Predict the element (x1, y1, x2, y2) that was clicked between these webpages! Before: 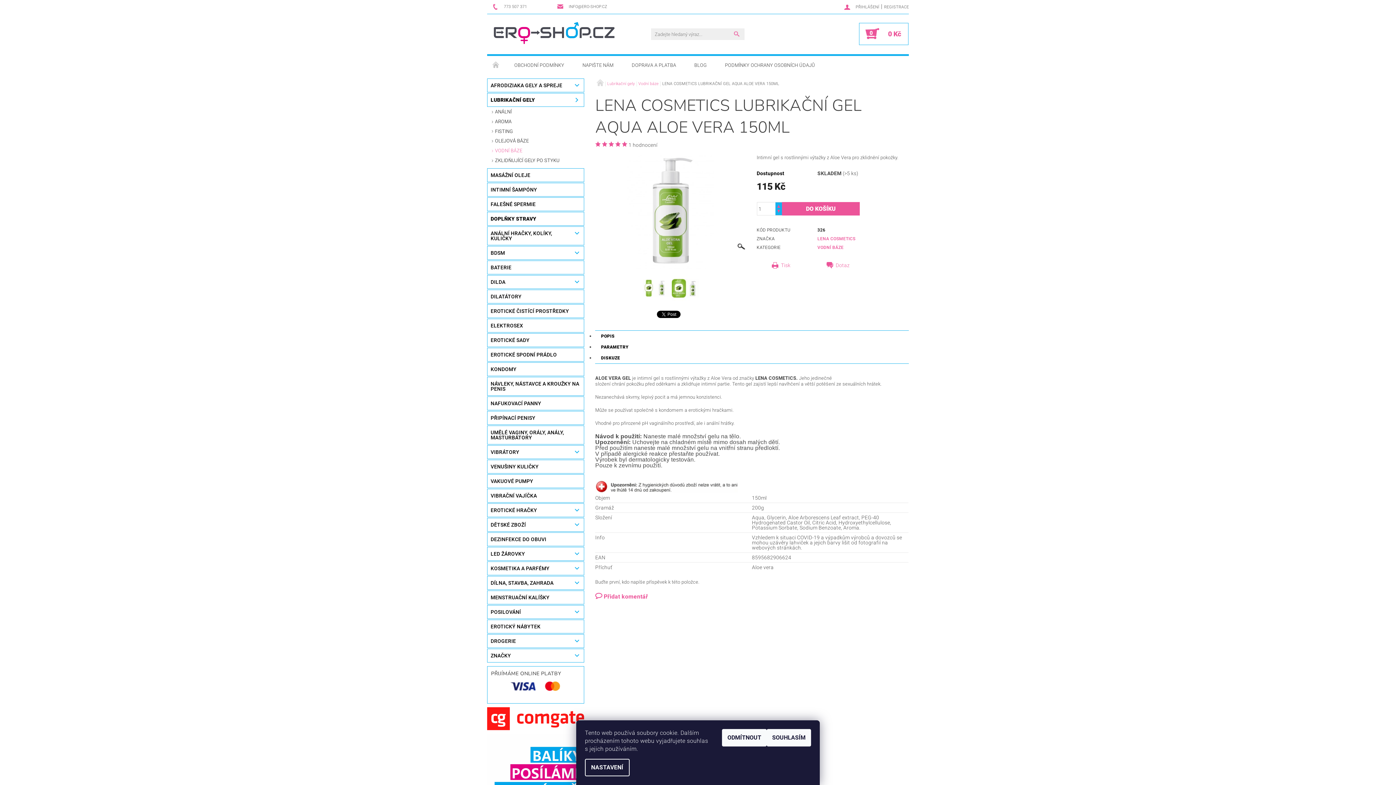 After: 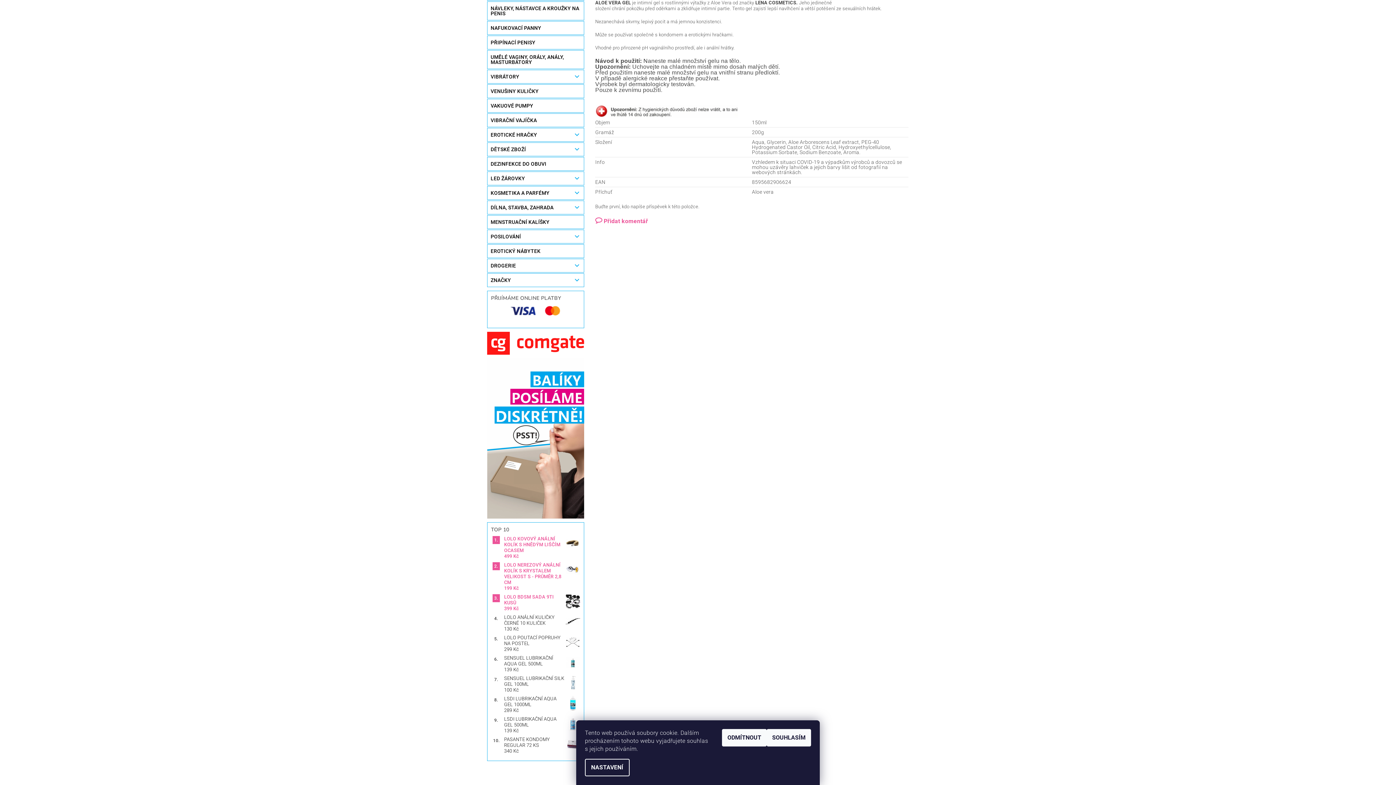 Action: label: POPIS bbox: (595, 330, 620, 341)